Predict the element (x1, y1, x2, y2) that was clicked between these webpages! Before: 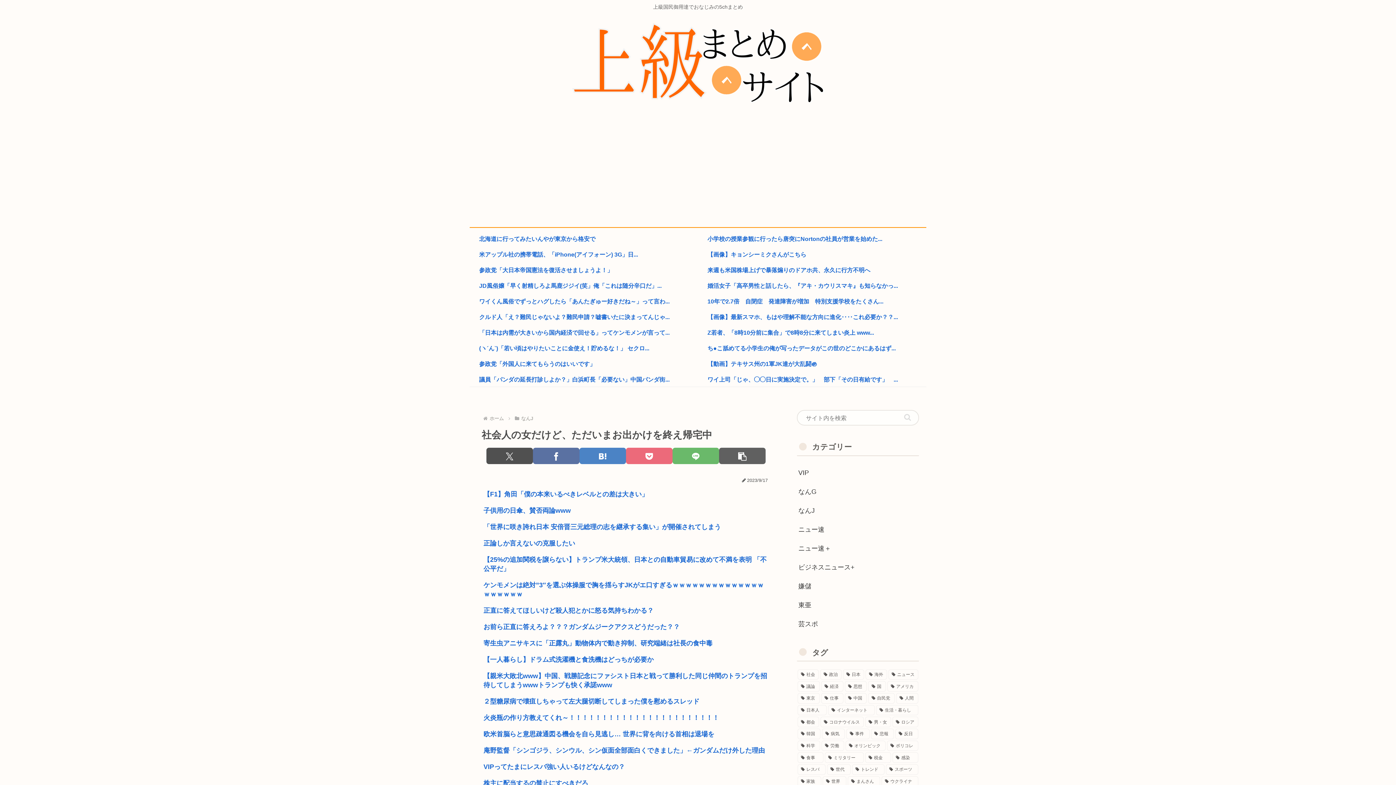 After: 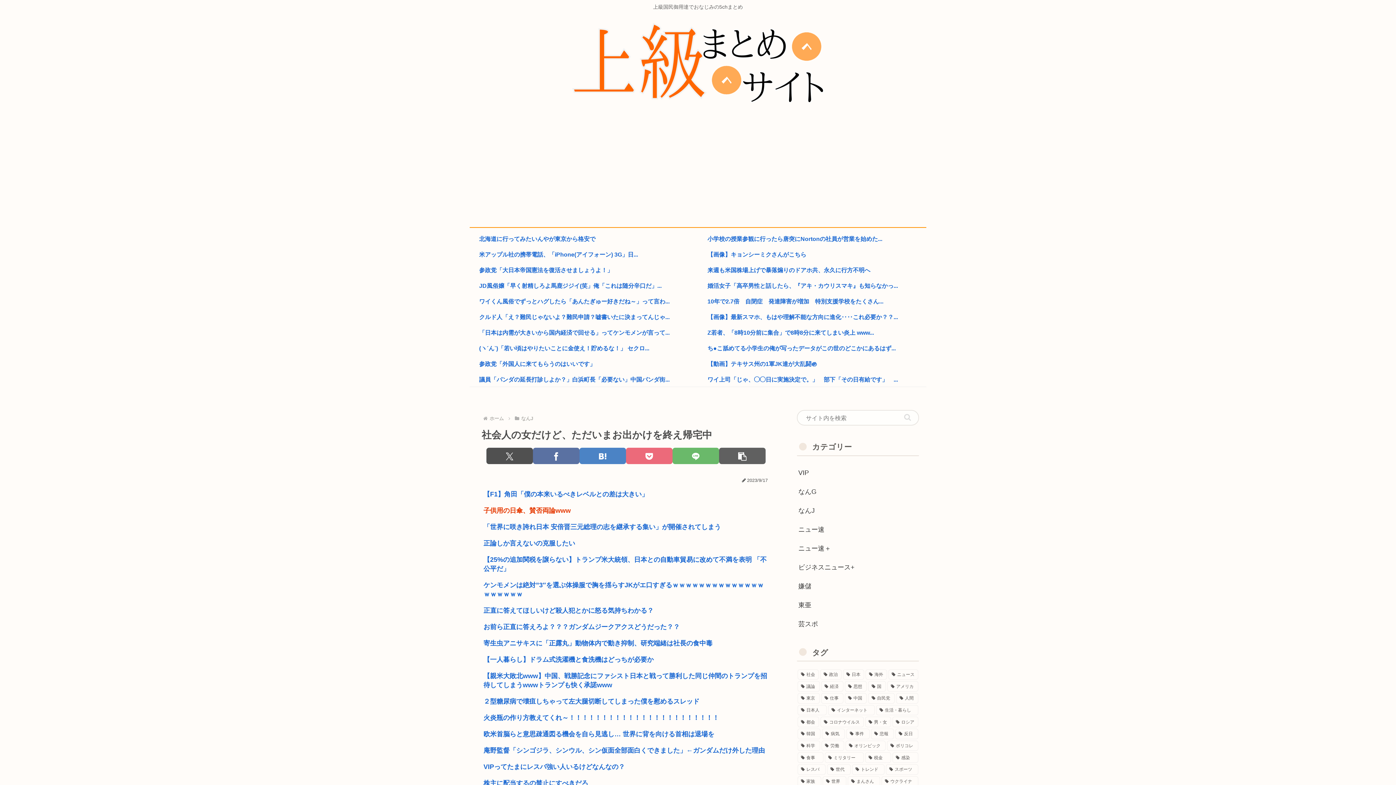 Action: bbox: (483, 506, 771, 515) label: 子供用の日傘、賛否両論www